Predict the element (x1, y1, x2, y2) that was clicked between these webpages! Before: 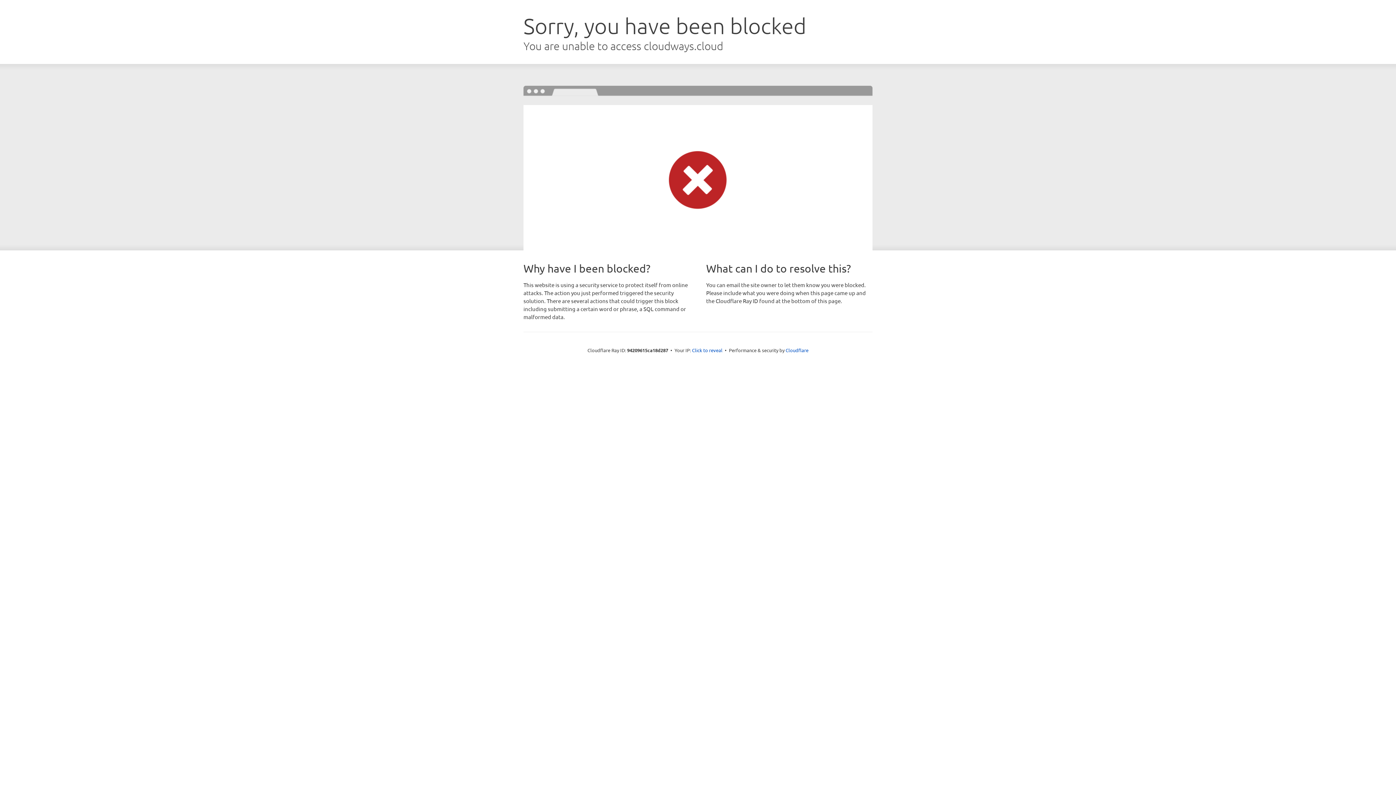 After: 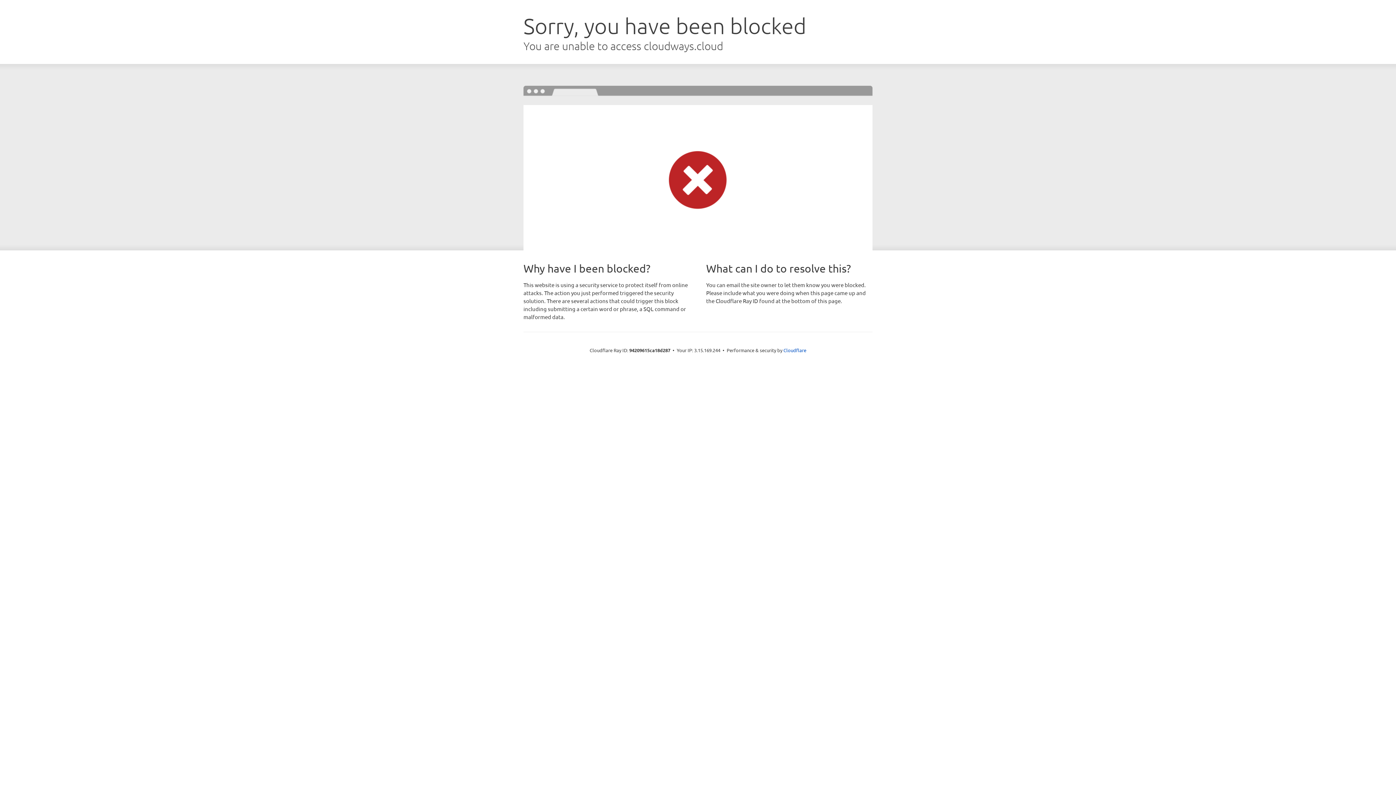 Action: label: Click to reveal bbox: (692, 346, 722, 353)